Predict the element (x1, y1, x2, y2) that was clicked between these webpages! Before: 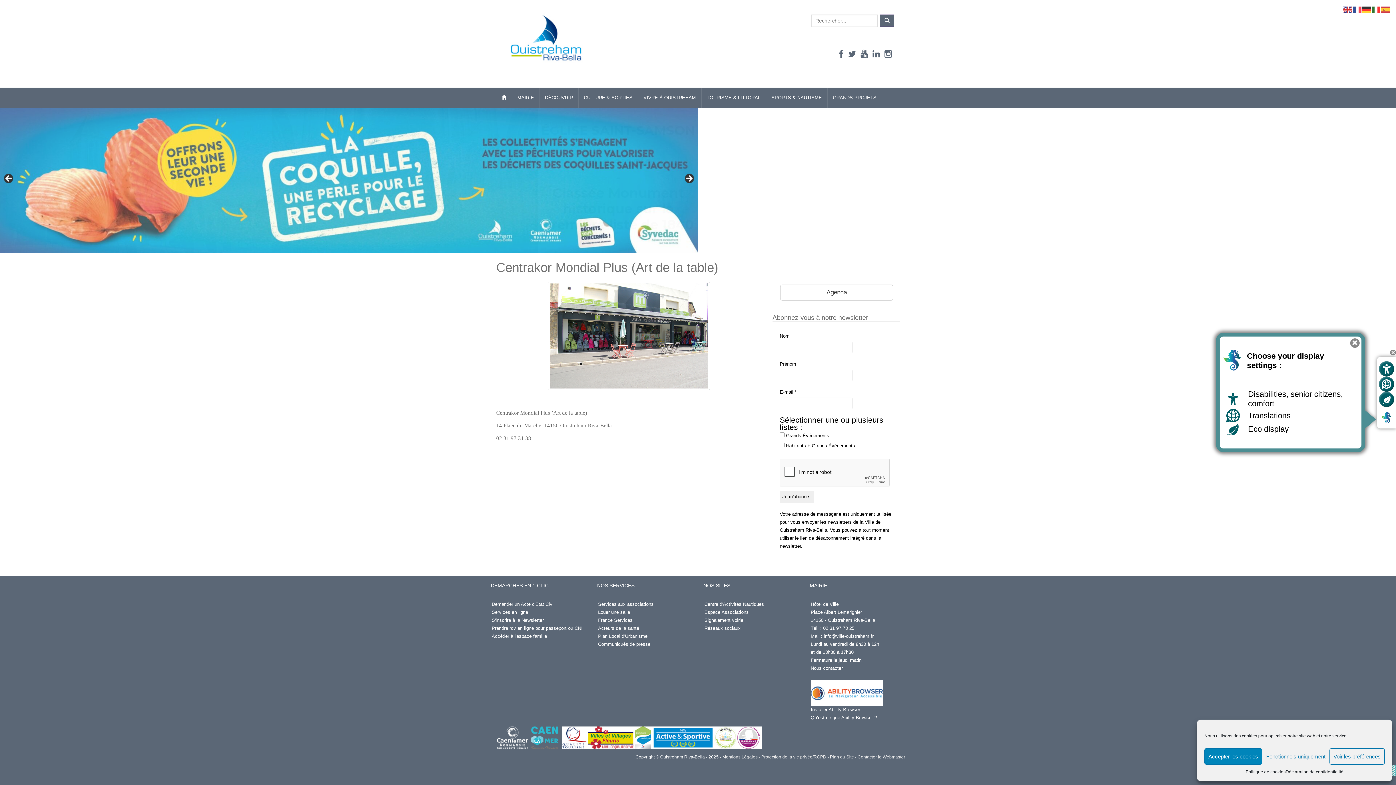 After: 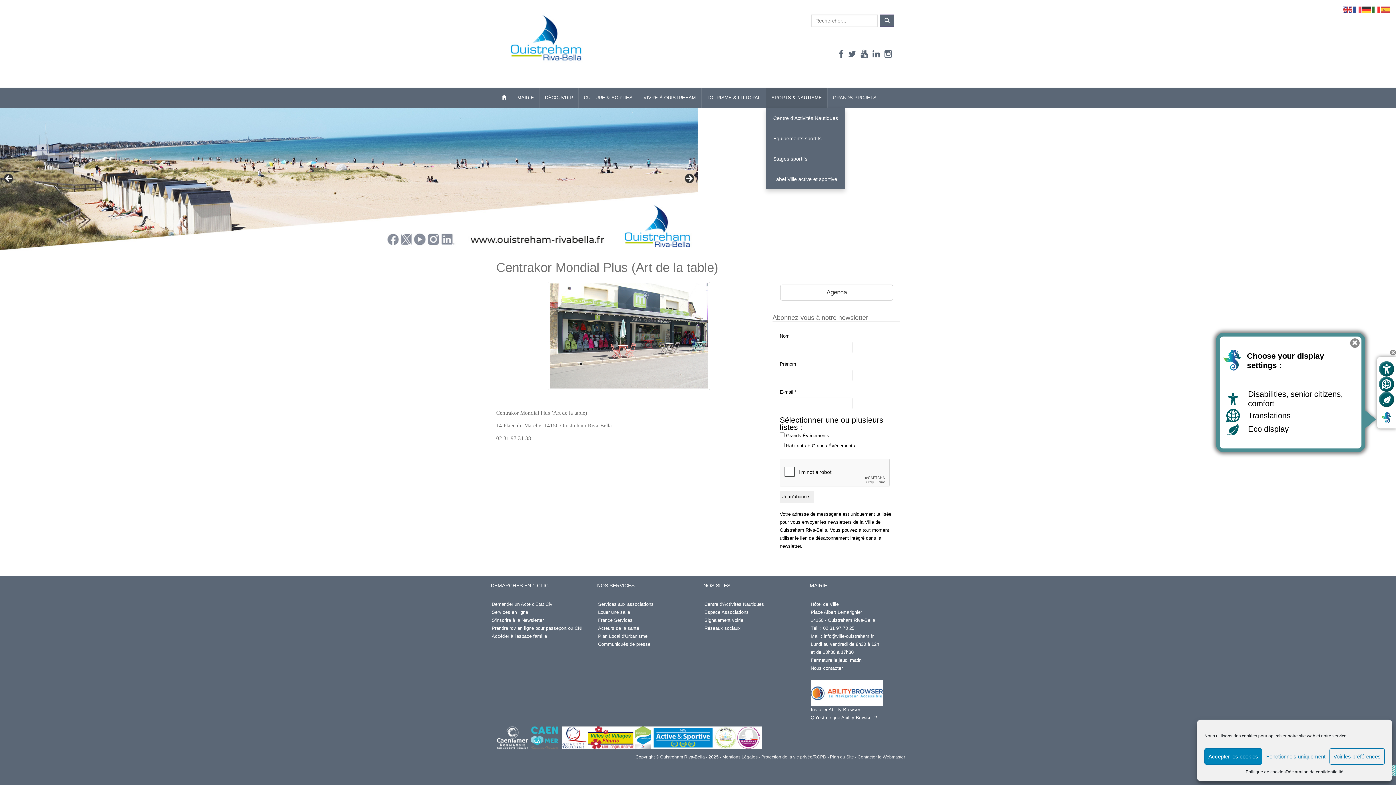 Action: label: SPORTS & NAUTISME bbox: (766, 87, 827, 107)